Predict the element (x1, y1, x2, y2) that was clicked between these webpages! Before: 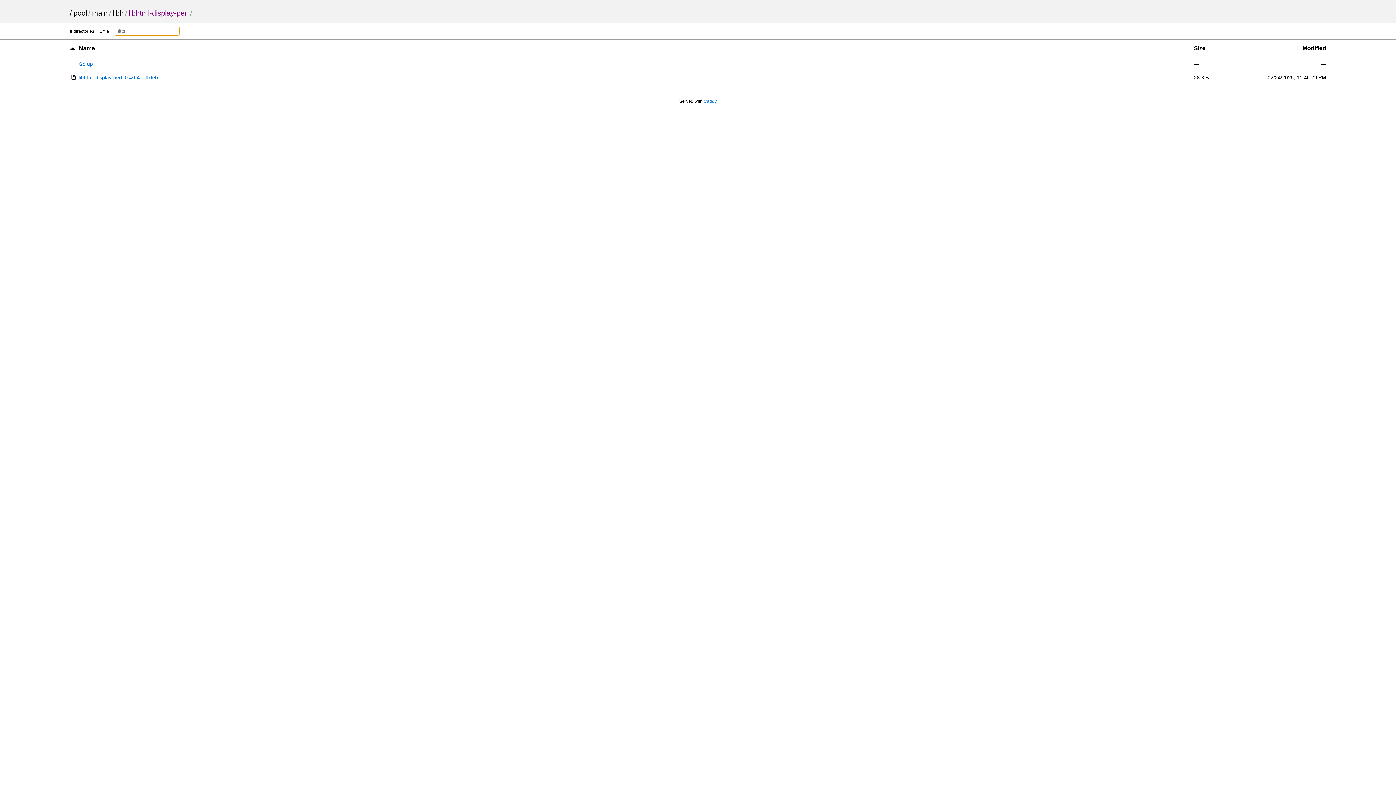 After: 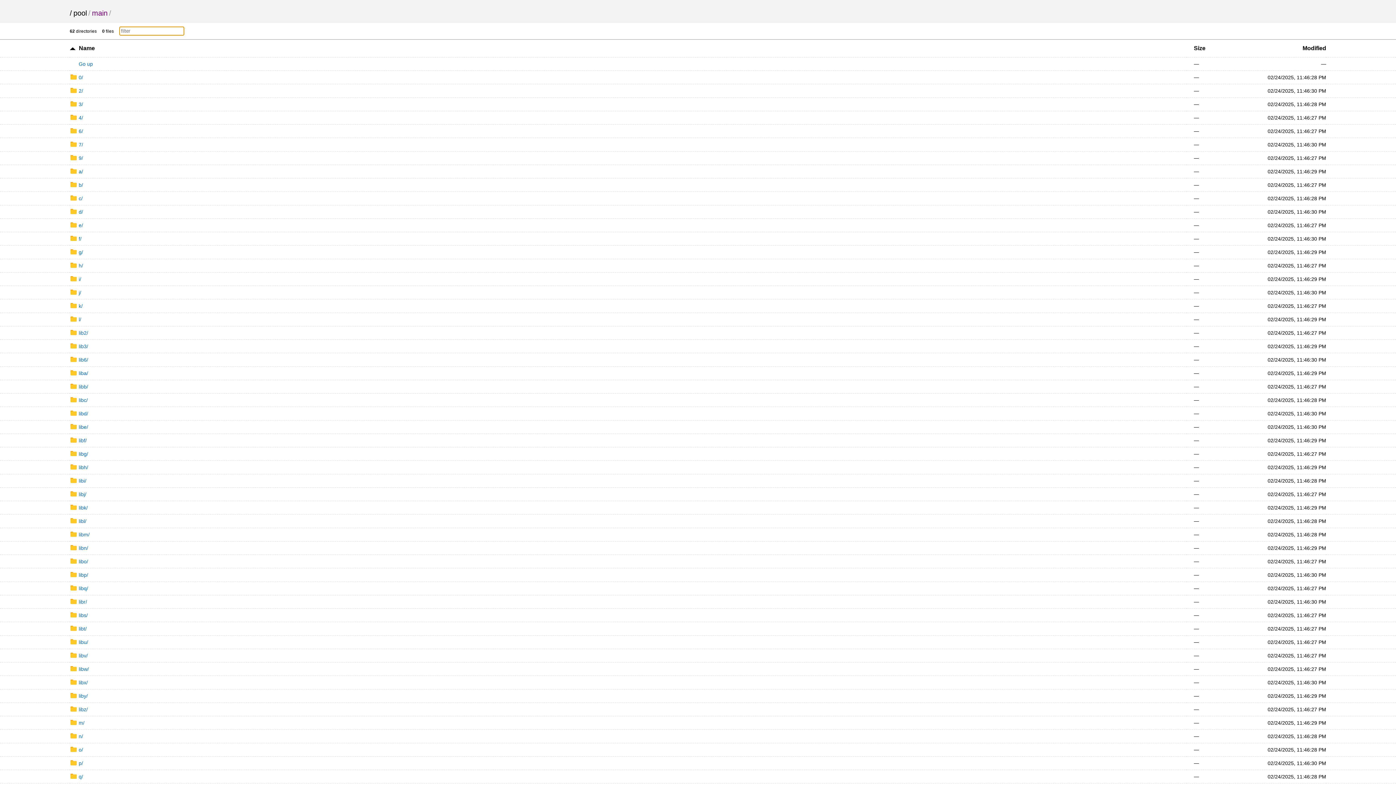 Action: bbox: (92, 9, 107, 17) label: main